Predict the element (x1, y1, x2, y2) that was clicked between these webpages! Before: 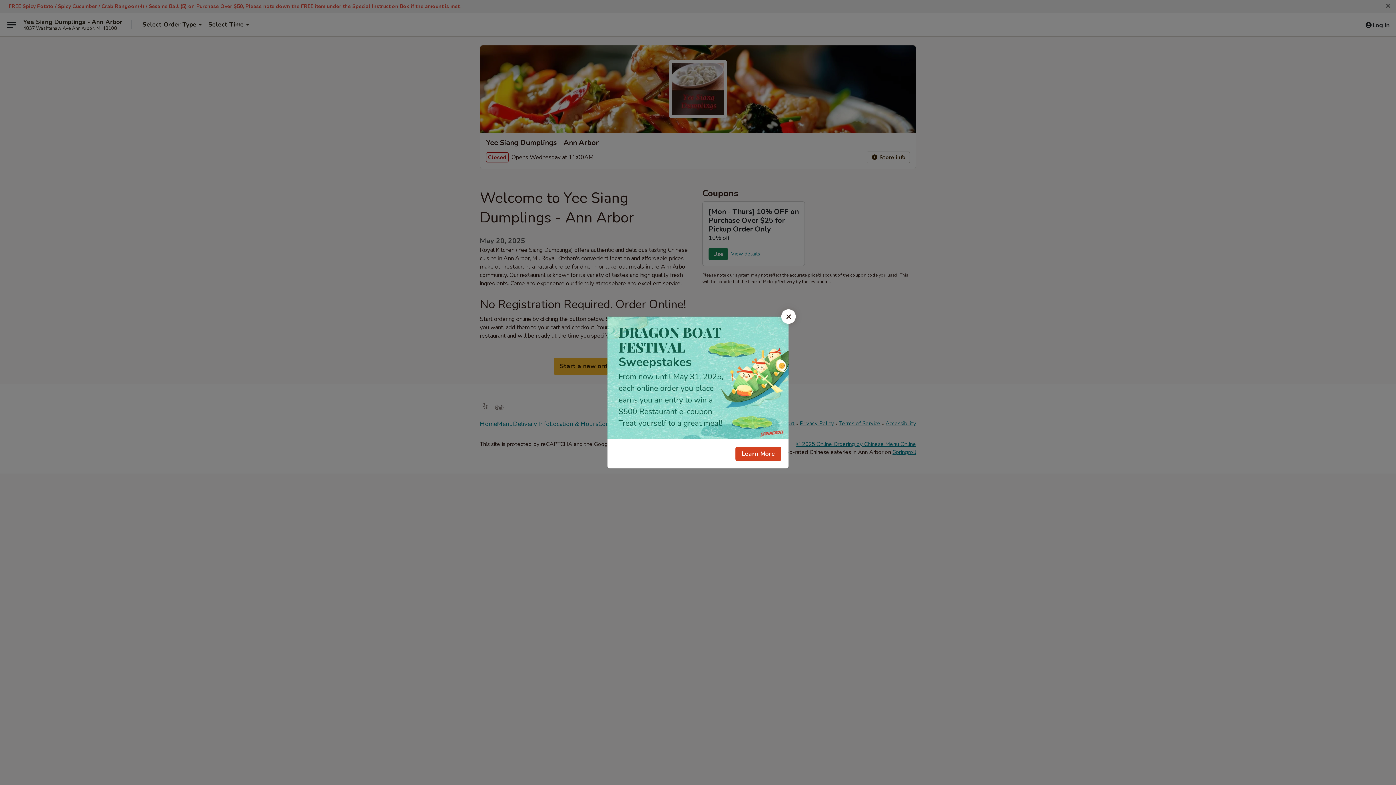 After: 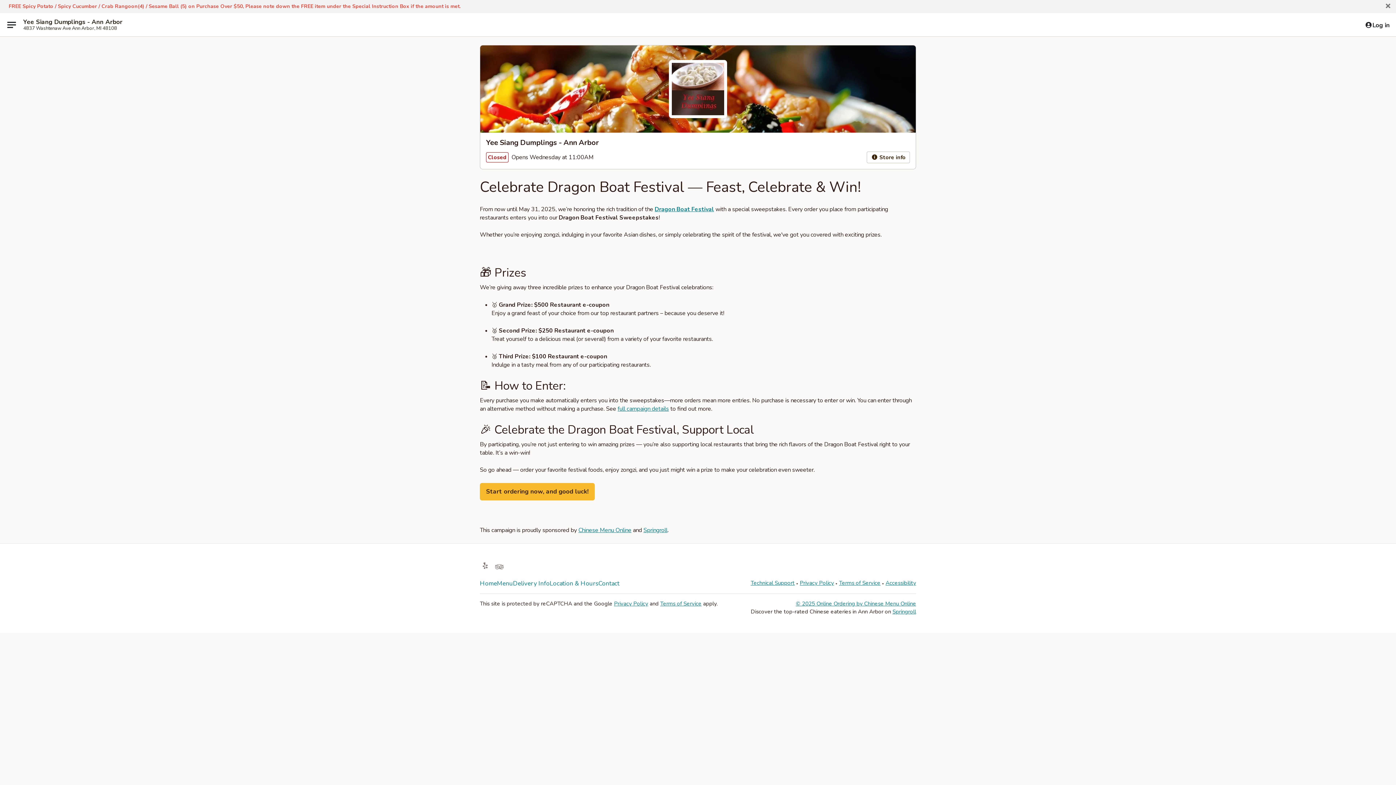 Action: label: Learn More bbox: (735, 446, 781, 461)